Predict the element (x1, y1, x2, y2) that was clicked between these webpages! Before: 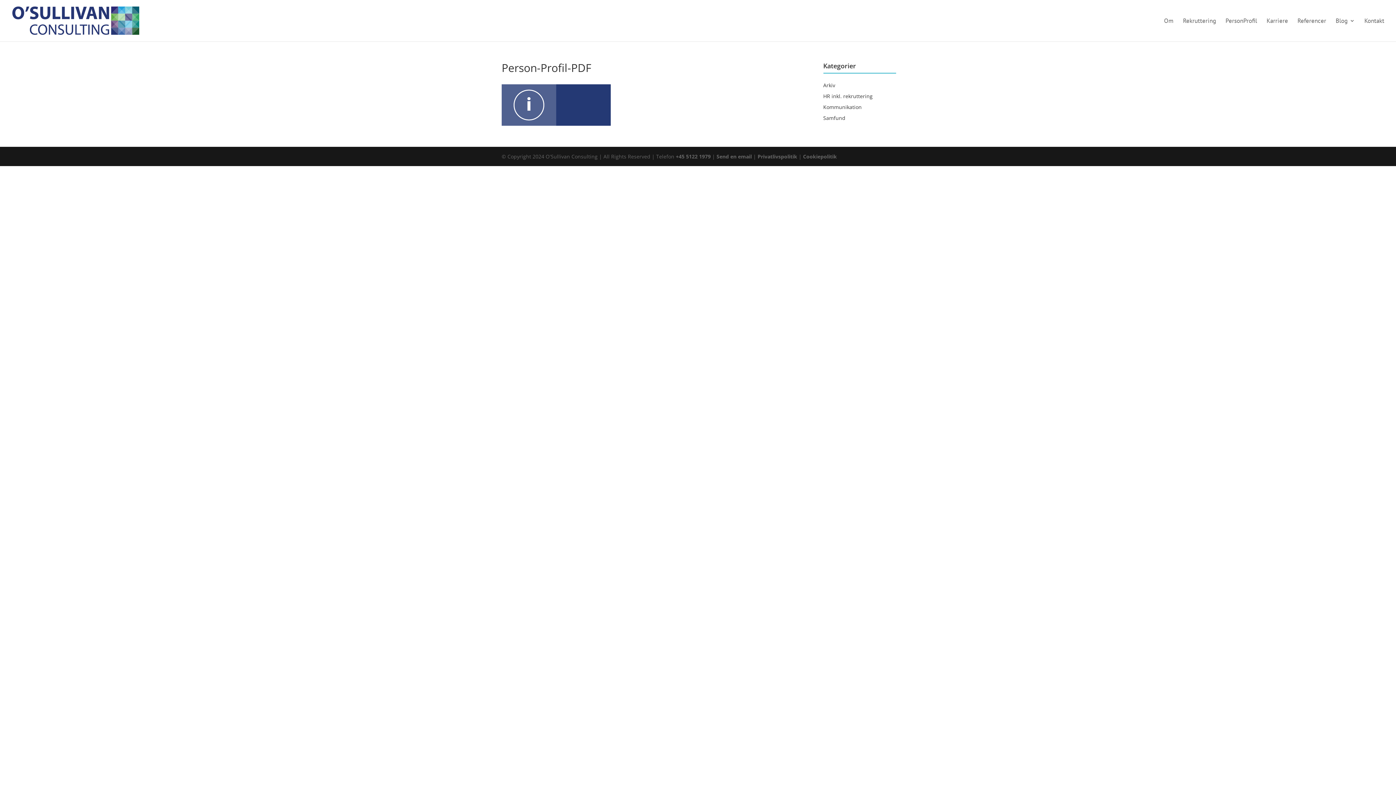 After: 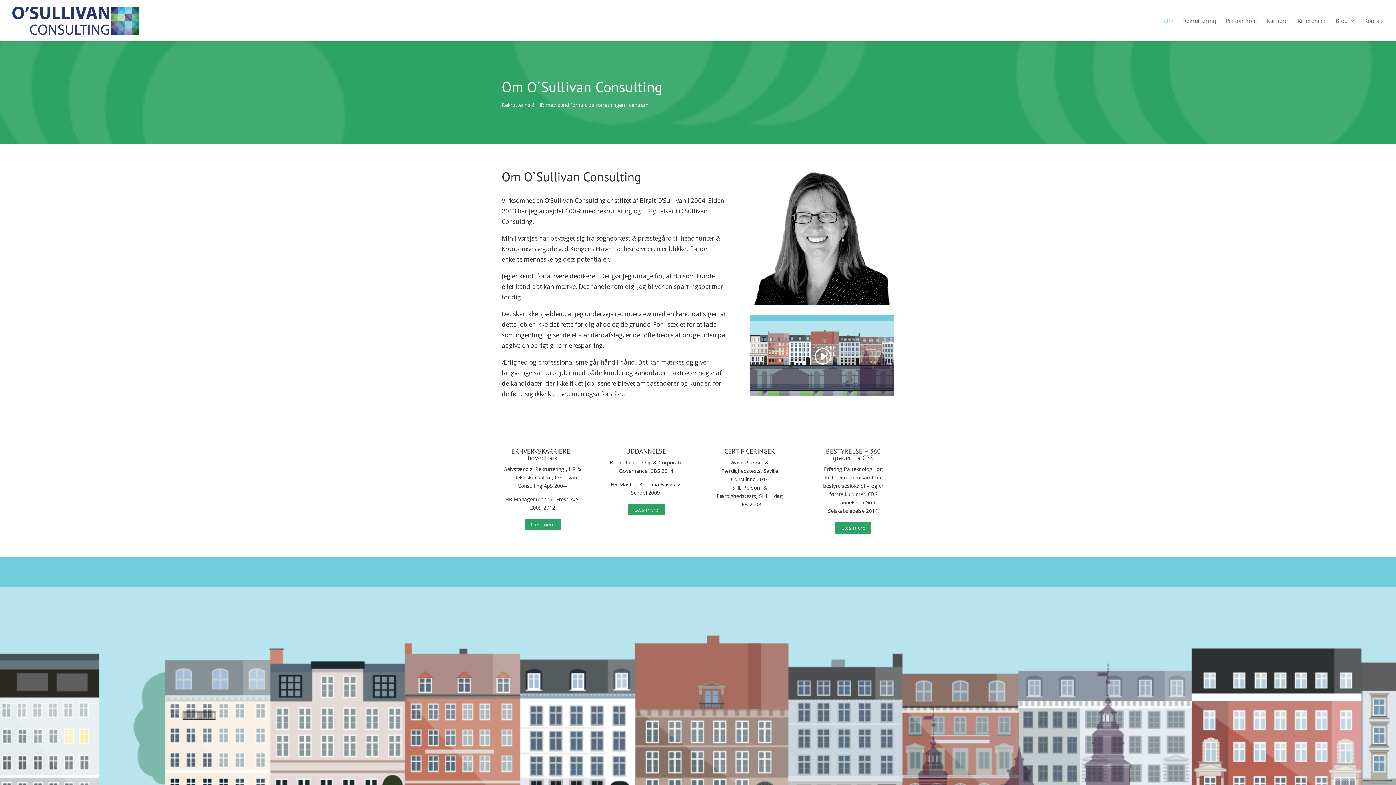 Action: label: Om bbox: (1164, 18, 1173, 41)